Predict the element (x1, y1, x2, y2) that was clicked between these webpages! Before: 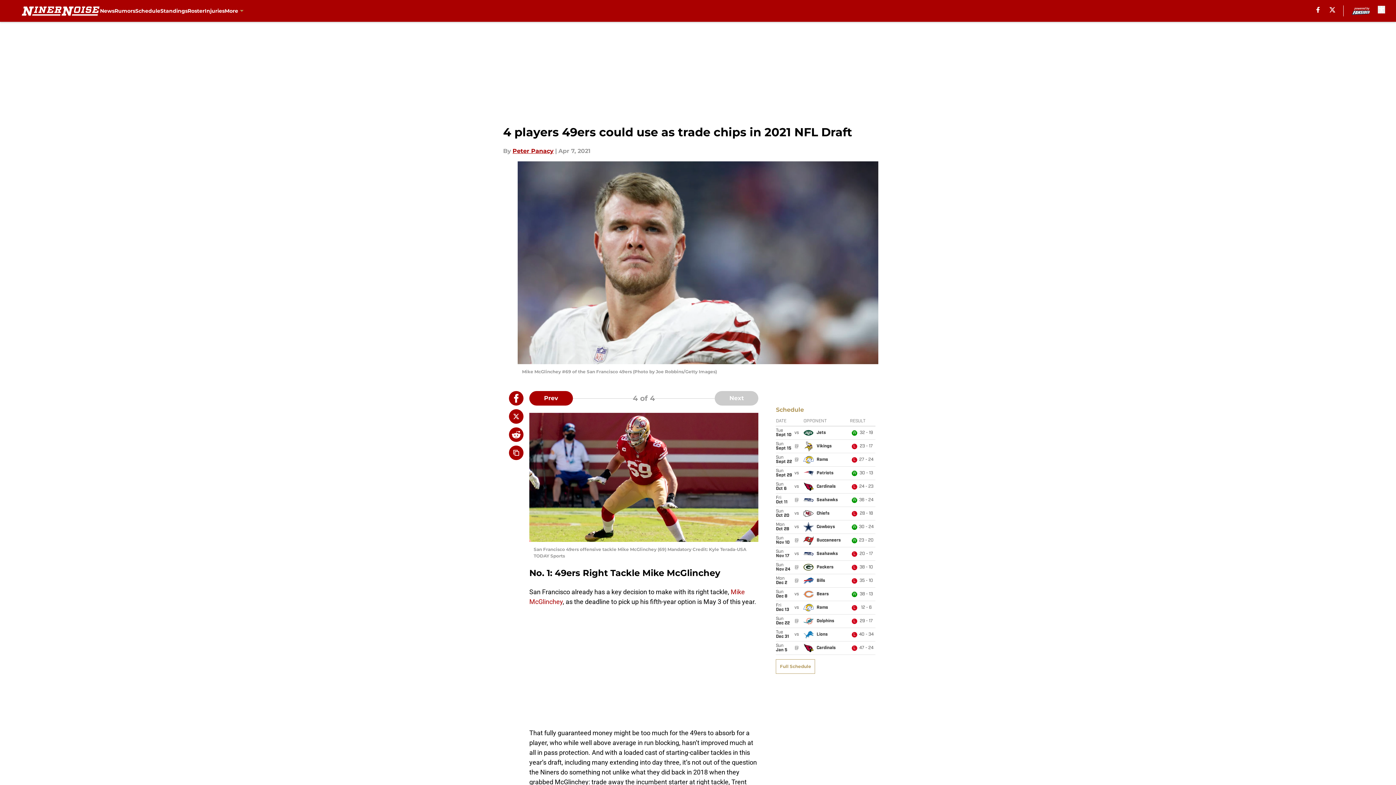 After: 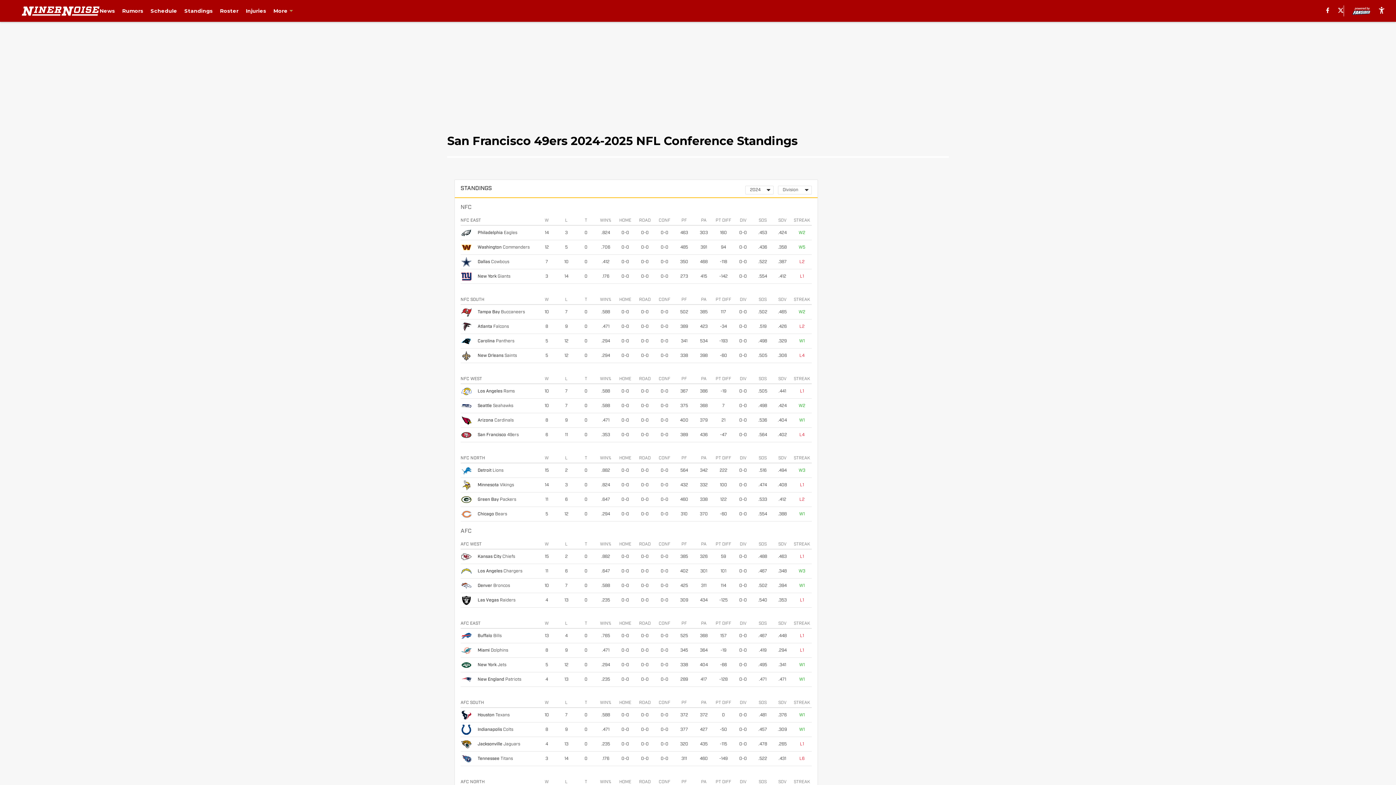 Action: bbox: (160, 0, 187, 21) label: Standings